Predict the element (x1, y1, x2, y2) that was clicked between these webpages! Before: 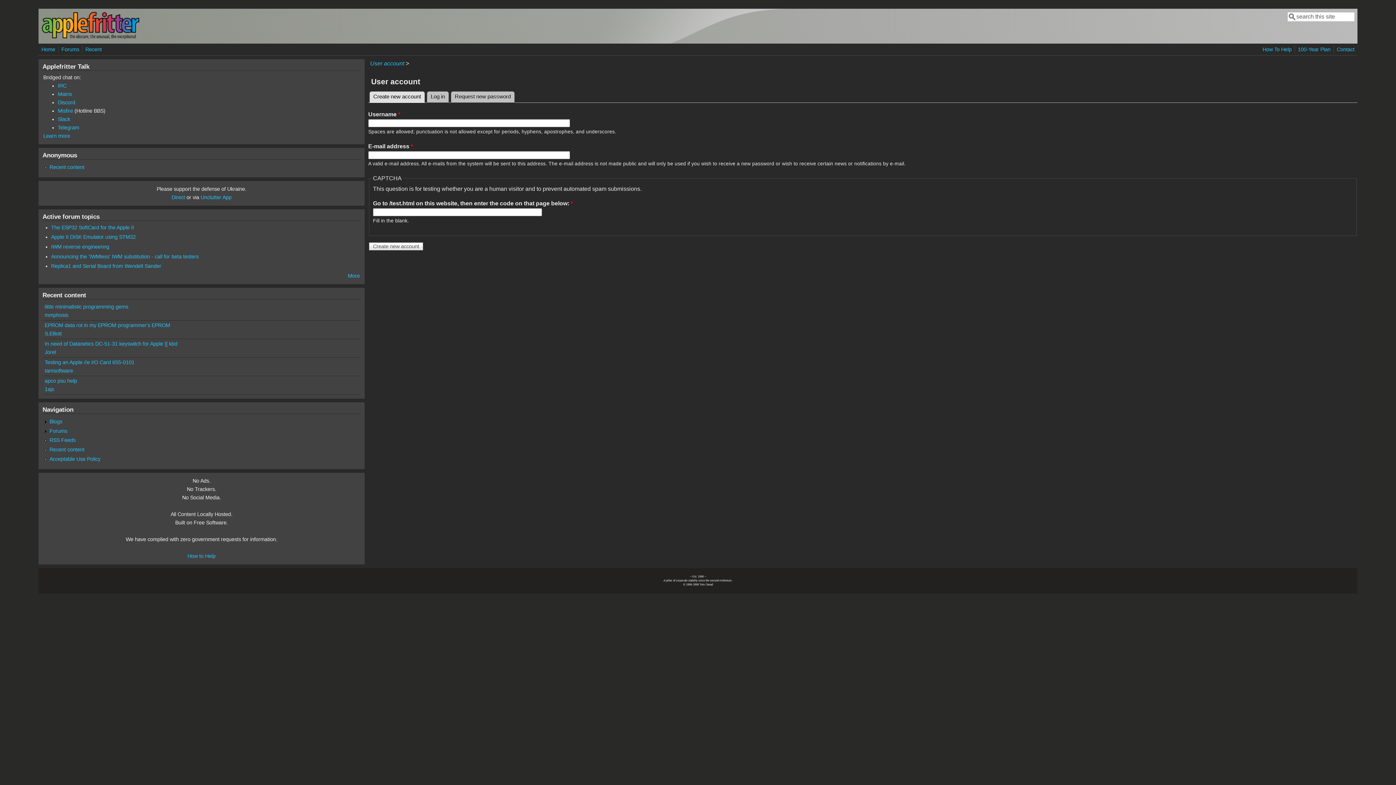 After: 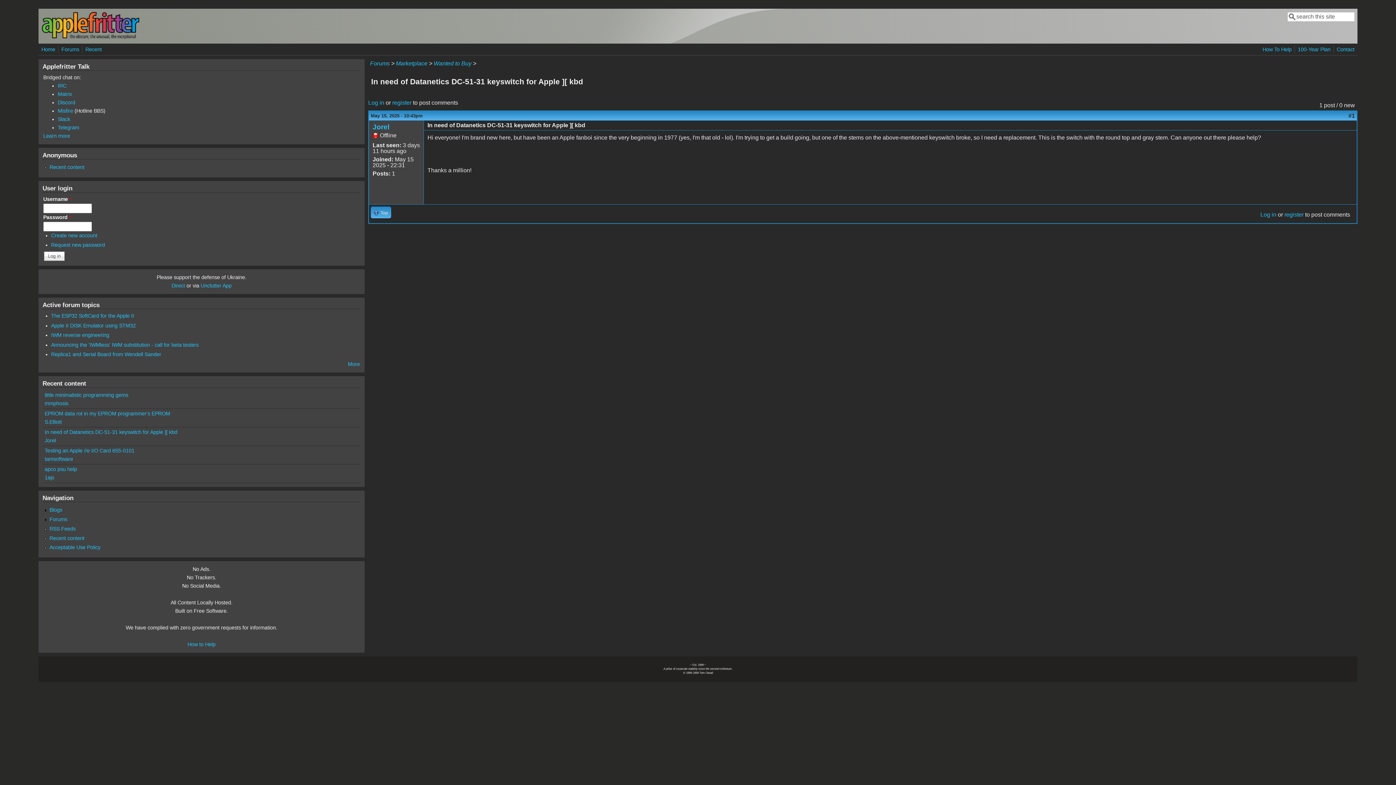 Action: label: In need of Datanetics DC-51-31 keyswitch for Apple ][ kbd bbox: (44, 341, 177, 346)